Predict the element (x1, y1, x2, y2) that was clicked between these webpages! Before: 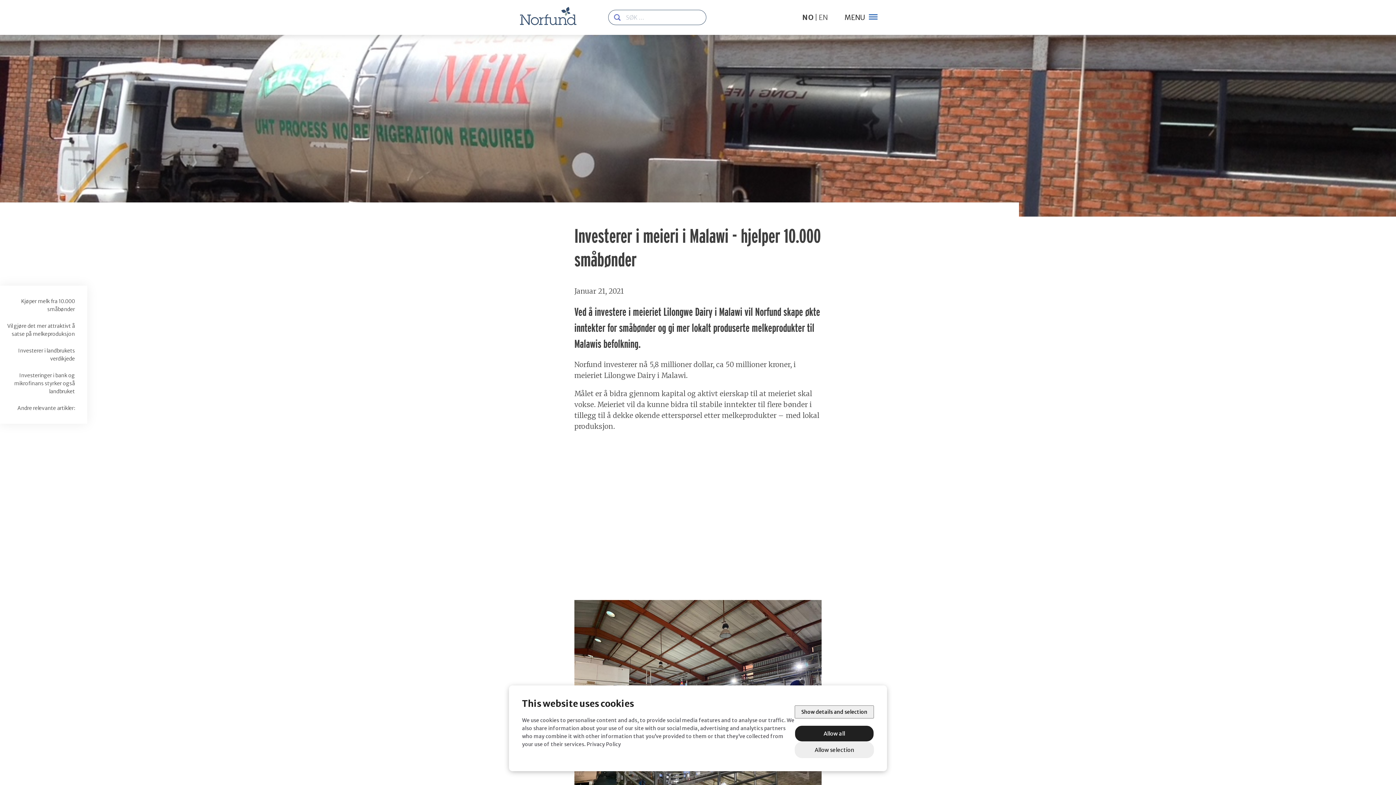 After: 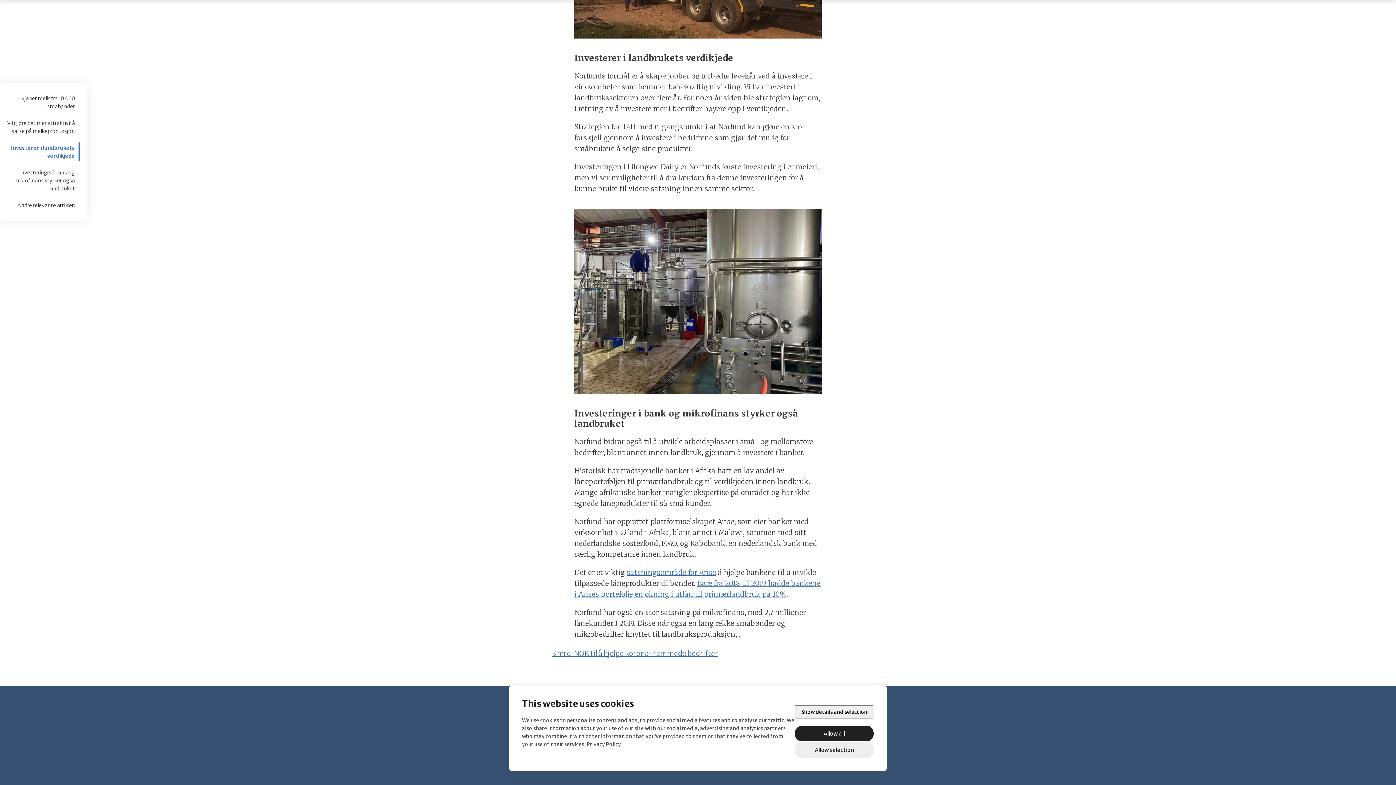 Action: label: Investerer i landbrukets verdikjede bbox: (7, 345, 80, 364)